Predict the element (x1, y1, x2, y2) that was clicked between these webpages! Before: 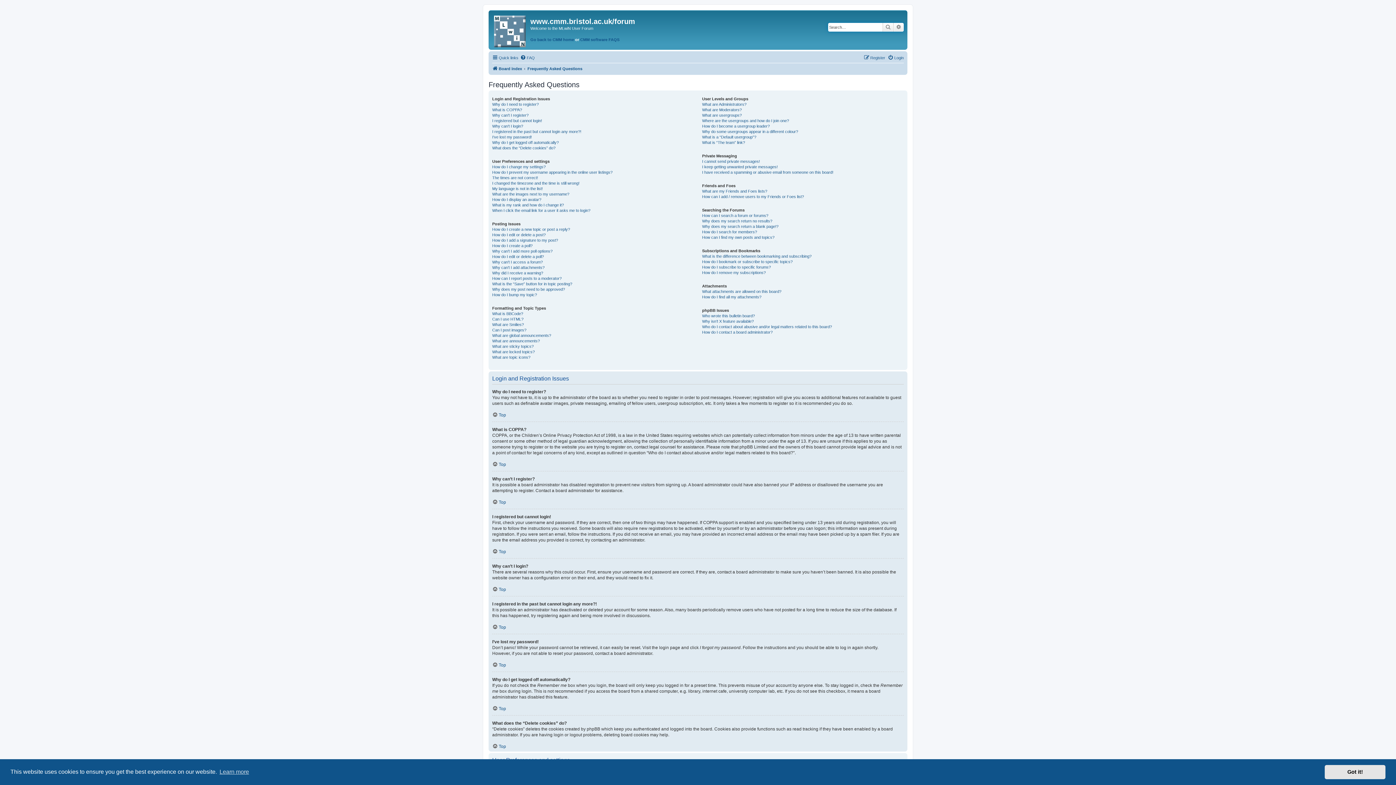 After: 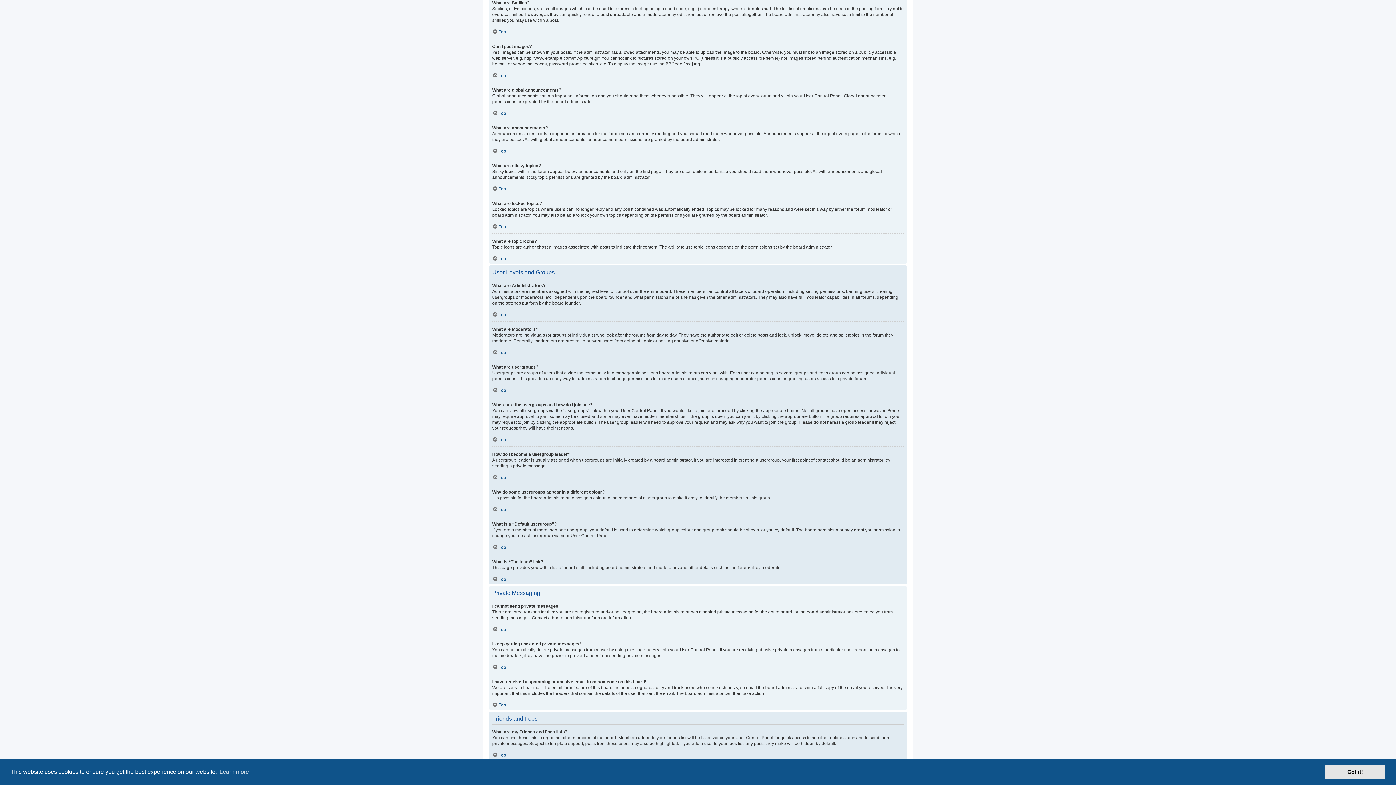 Action: bbox: (492, 322, 524, 327) label: What are Smilies?